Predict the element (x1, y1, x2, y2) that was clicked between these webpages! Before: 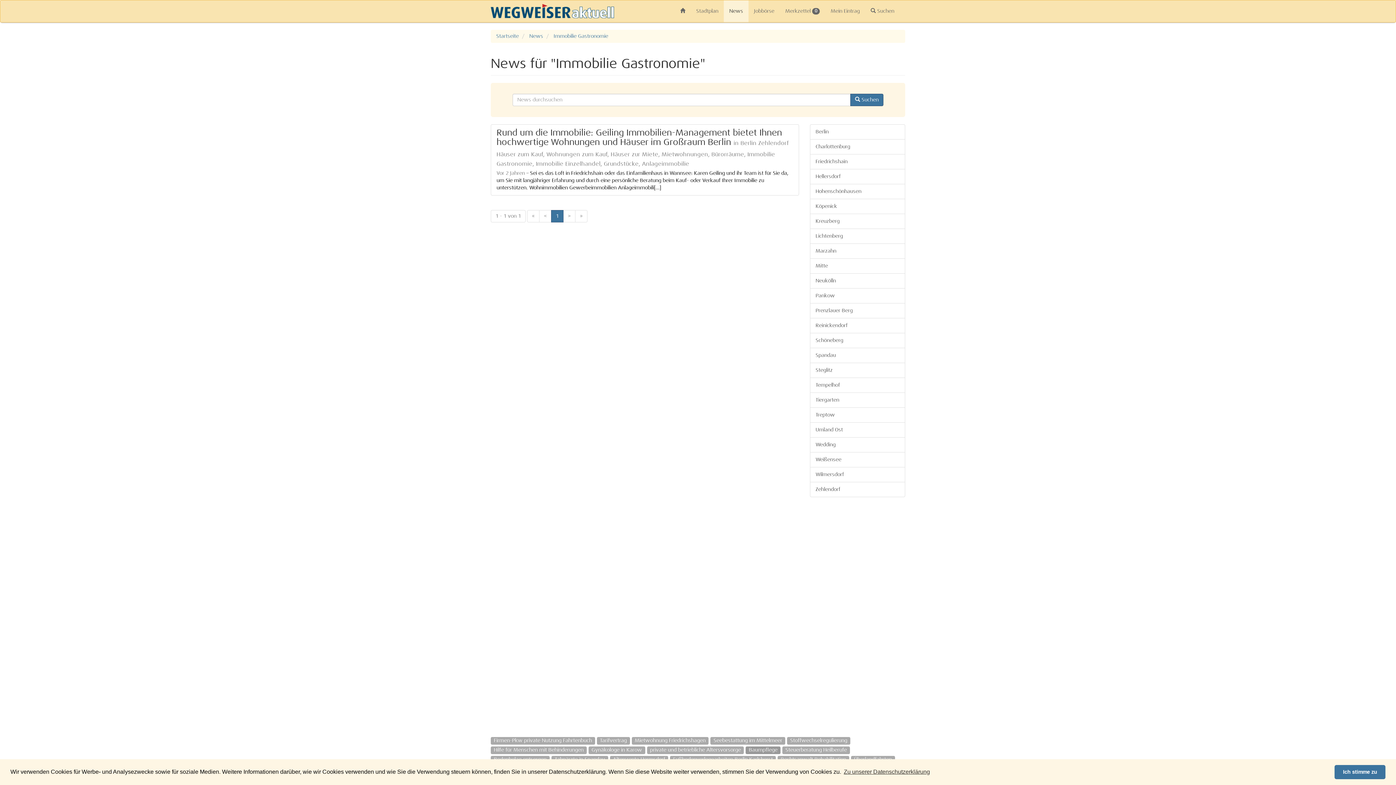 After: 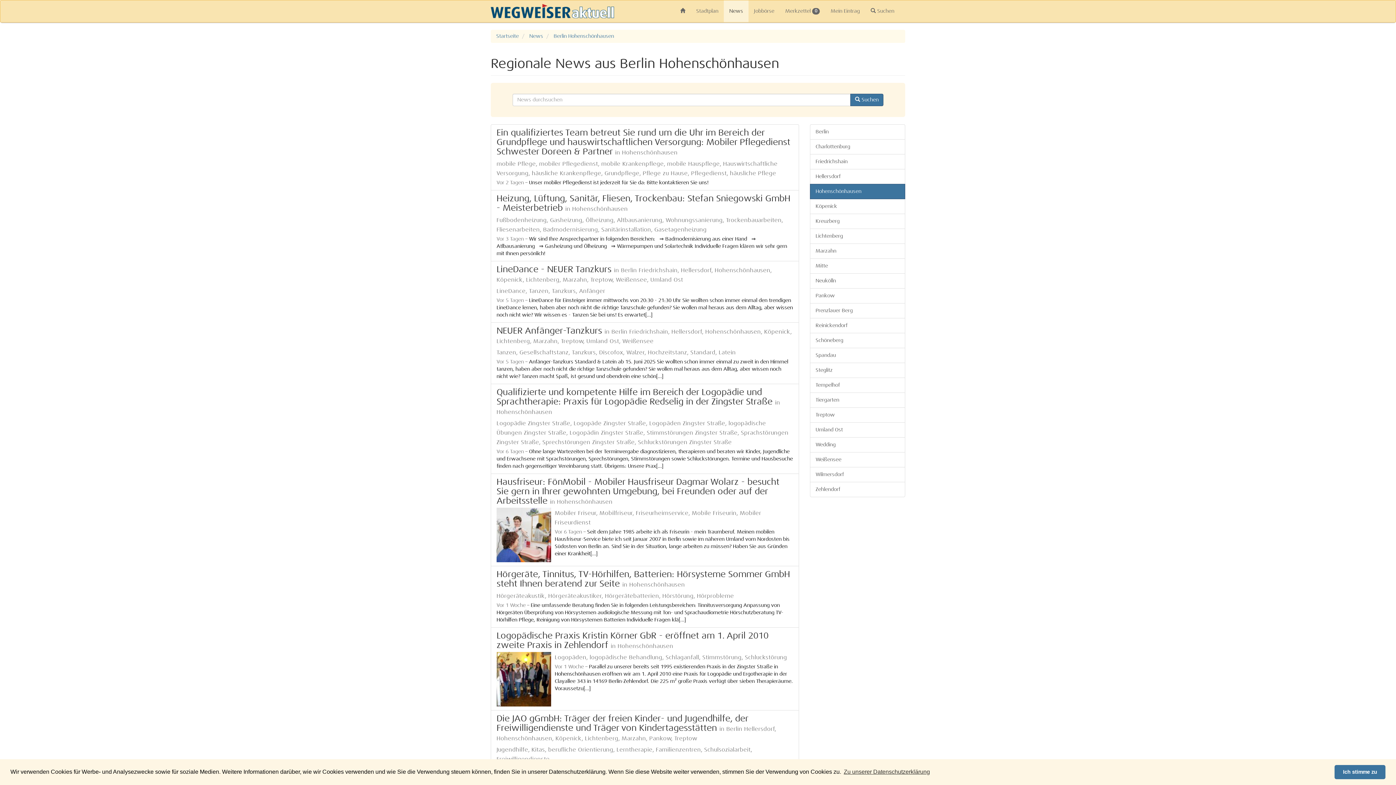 Action: bbox: (810, 184, 905, 199) label: Hohenschönhausen